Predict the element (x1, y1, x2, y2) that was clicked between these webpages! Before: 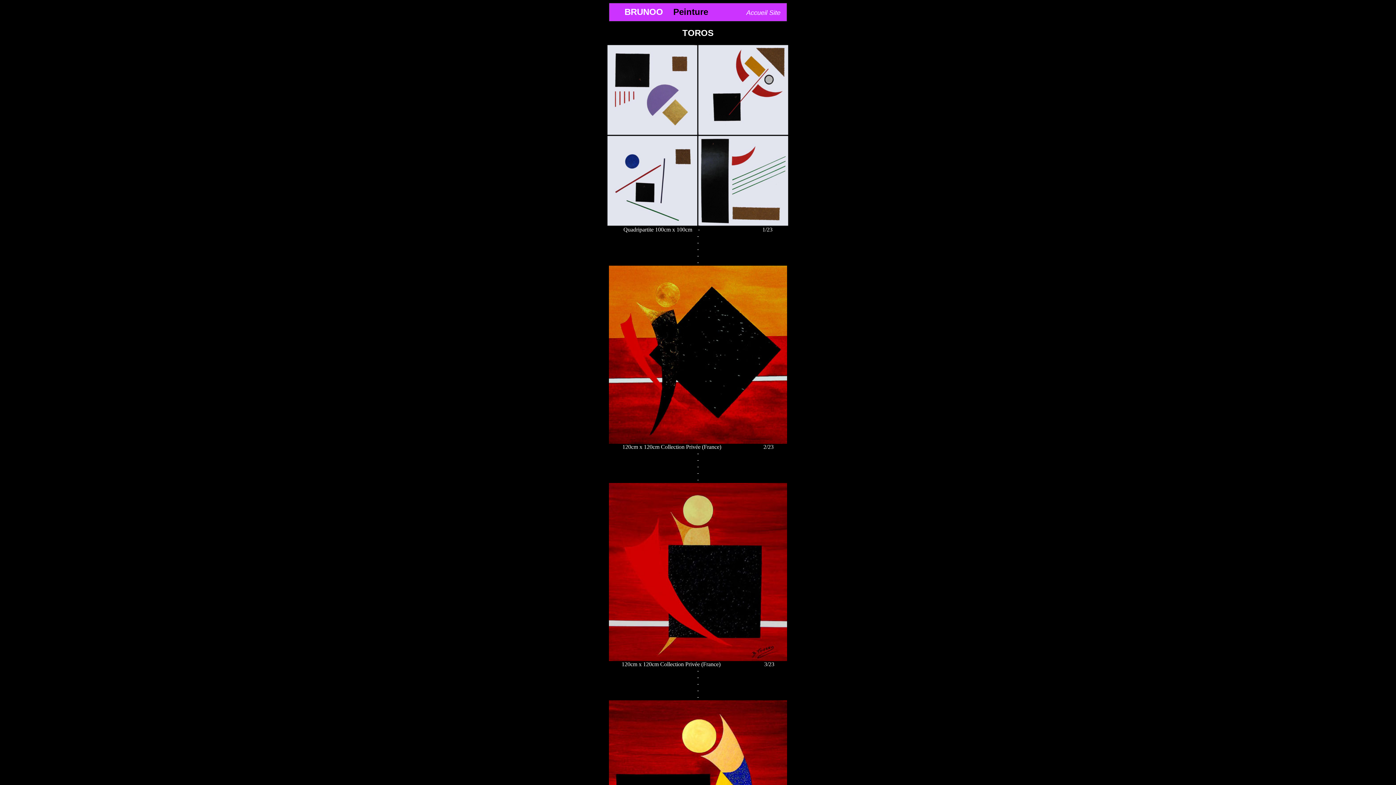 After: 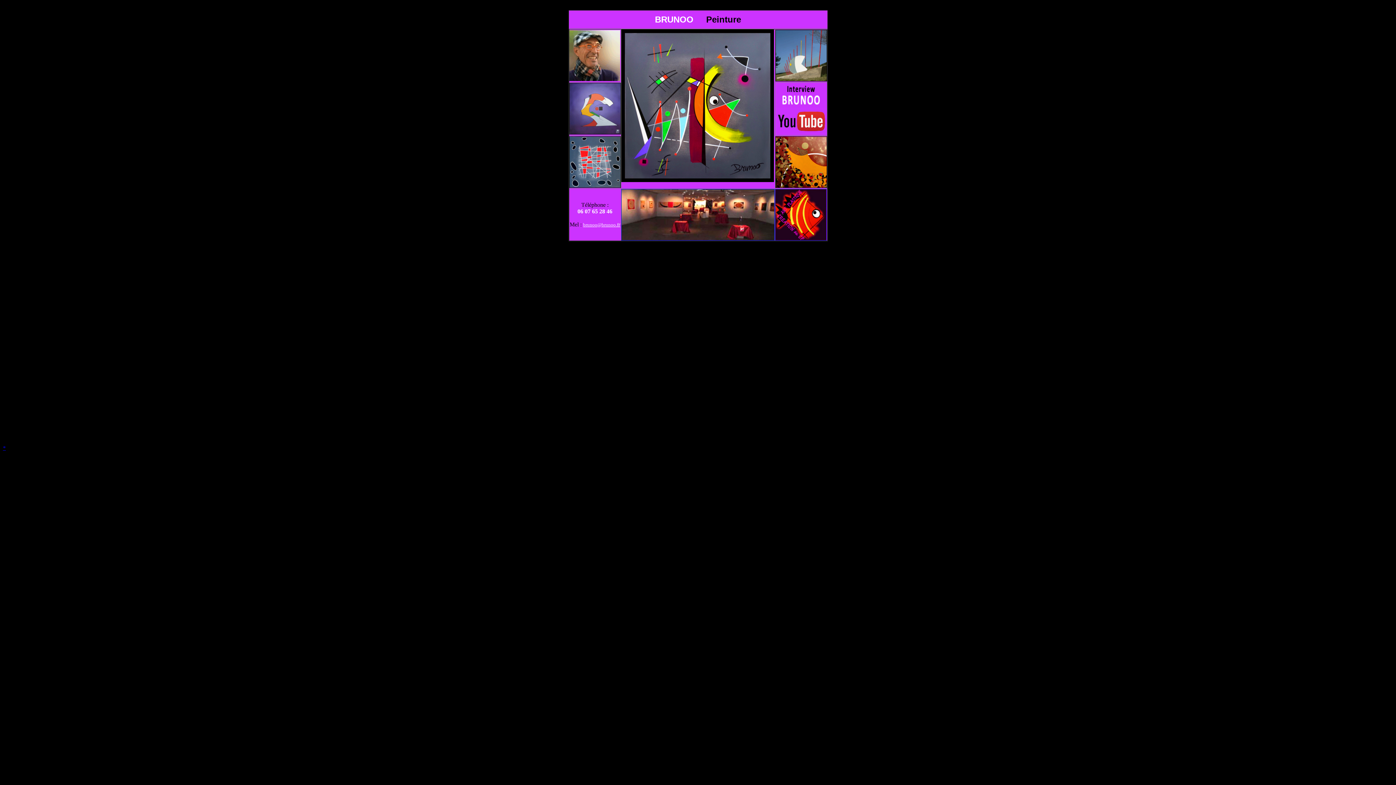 Action: bbox: (746, 9, 780, 16) label: Accueil Site